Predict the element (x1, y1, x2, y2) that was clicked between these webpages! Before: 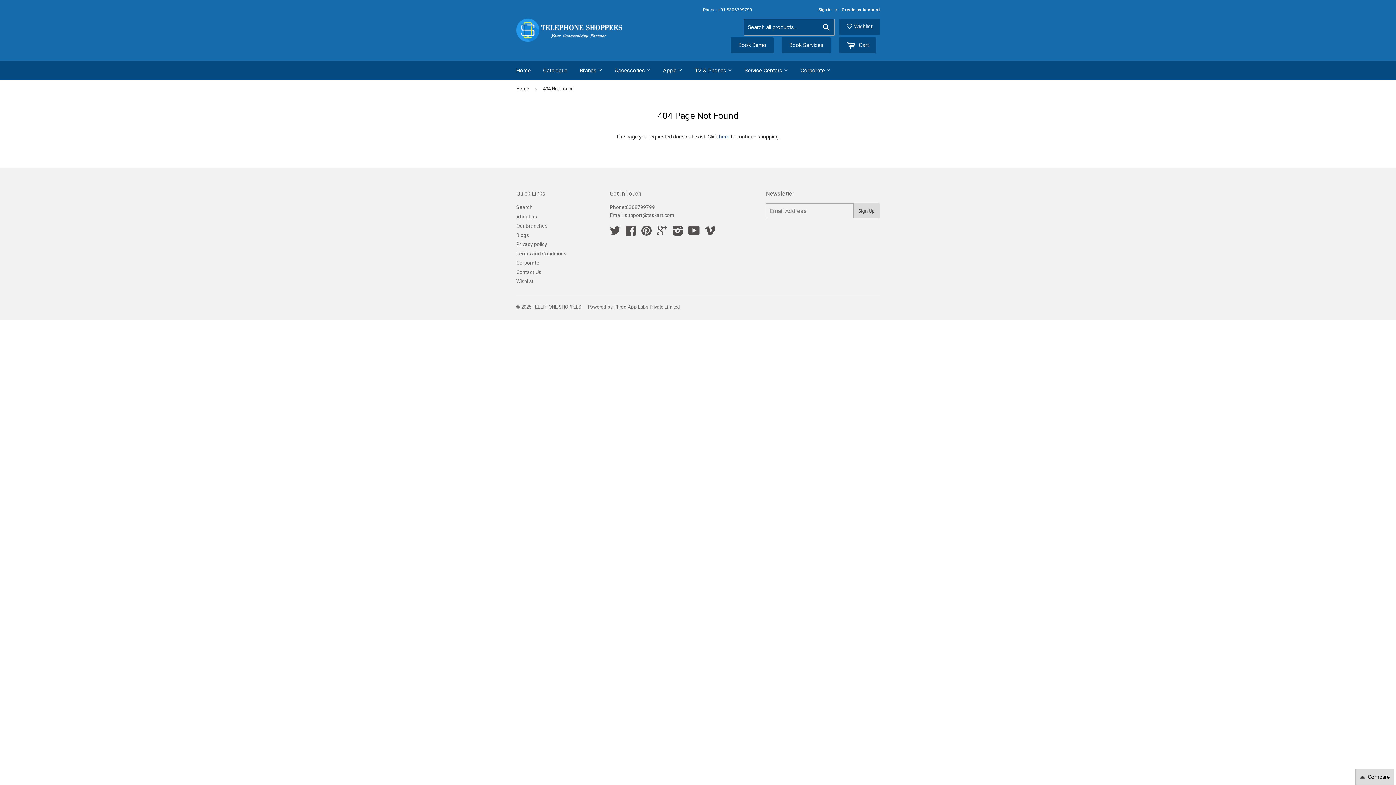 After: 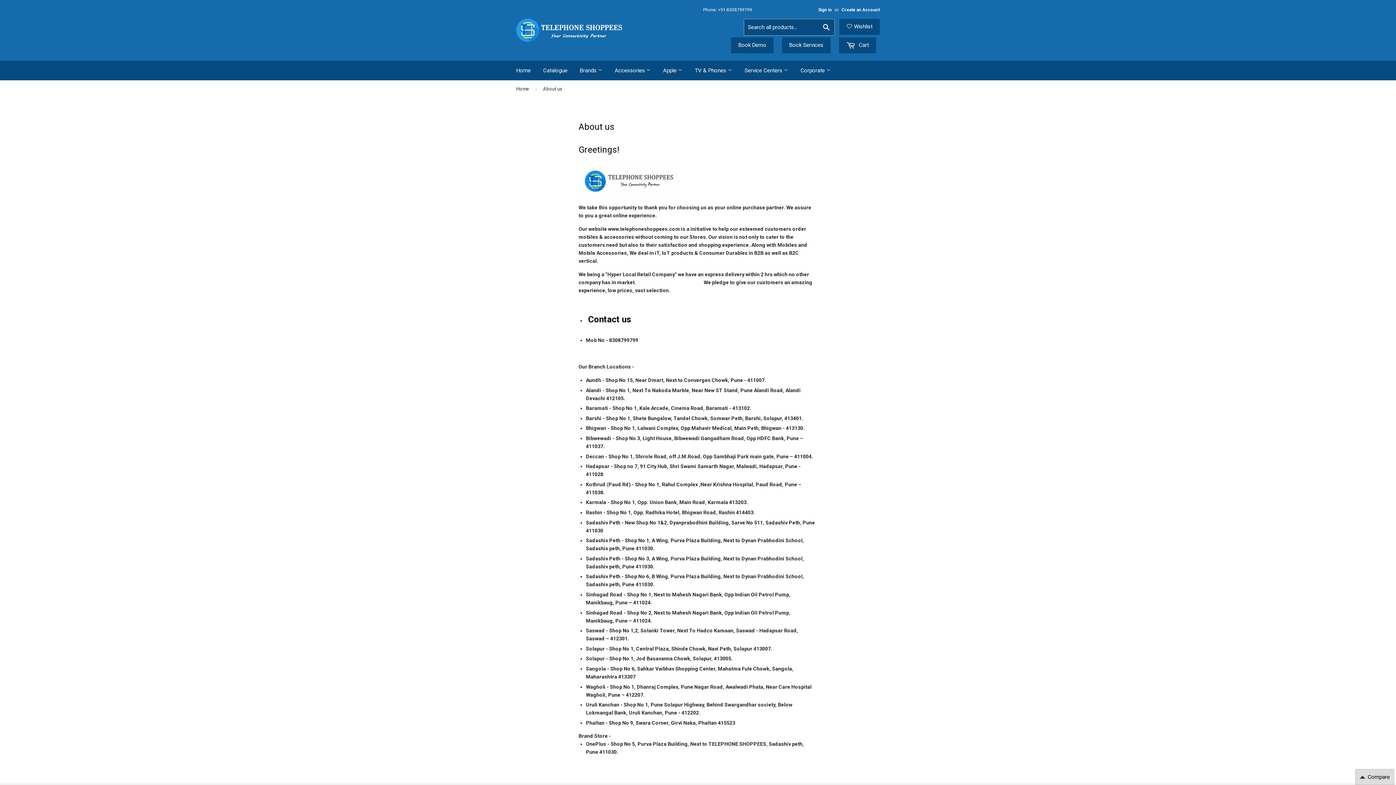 Action: bbox: (516, 213, 537, 219) label: About us